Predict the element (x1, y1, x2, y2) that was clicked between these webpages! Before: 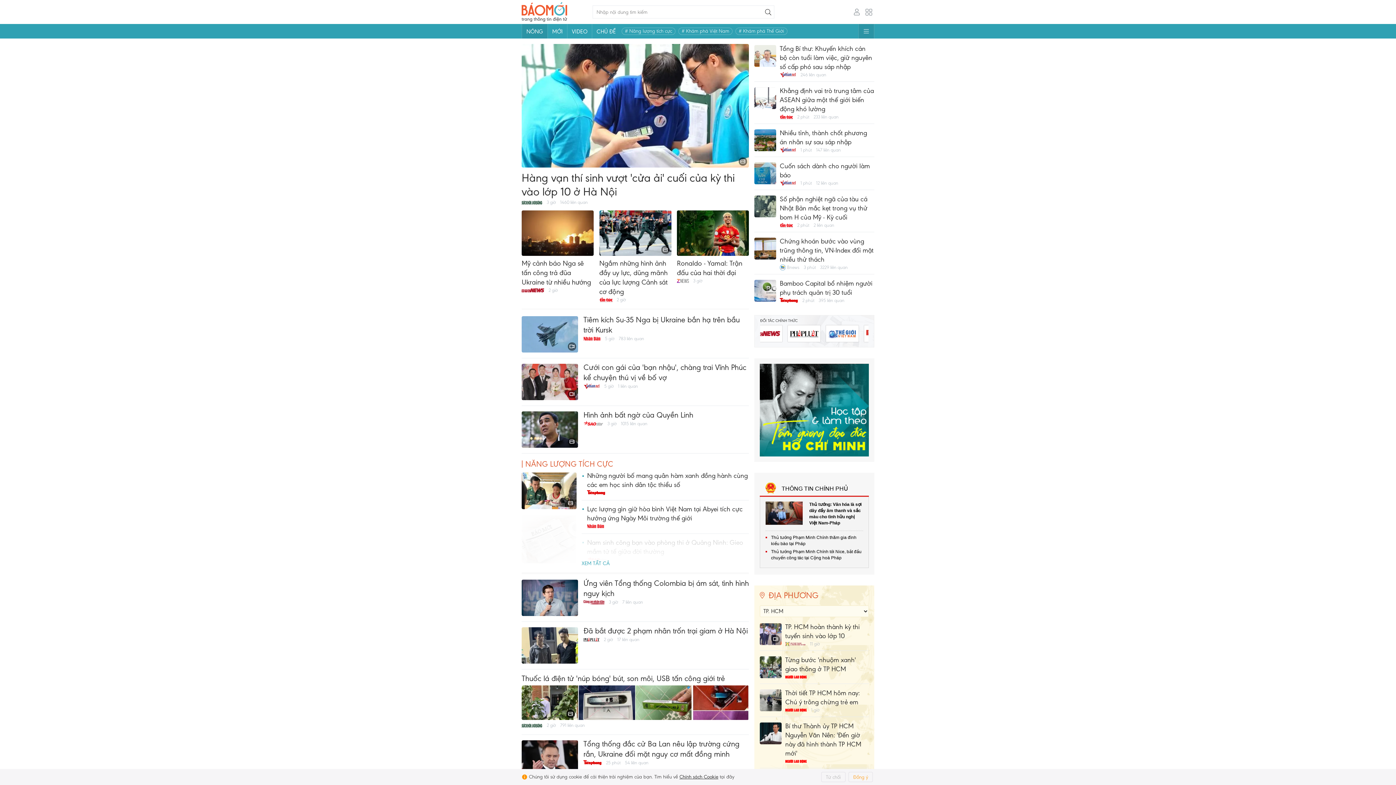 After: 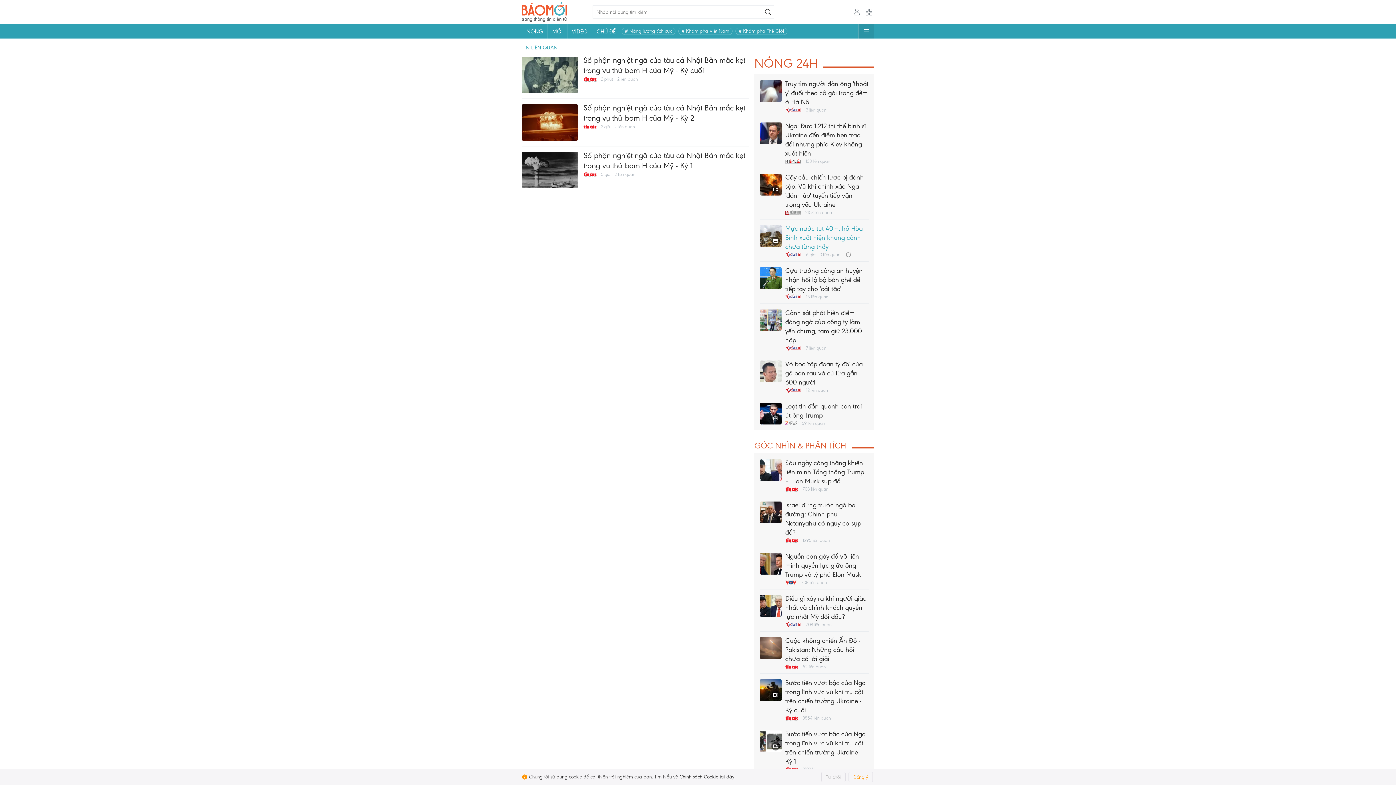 Action: label: 2 liên quan bbox: (813, 222, 834, 228)